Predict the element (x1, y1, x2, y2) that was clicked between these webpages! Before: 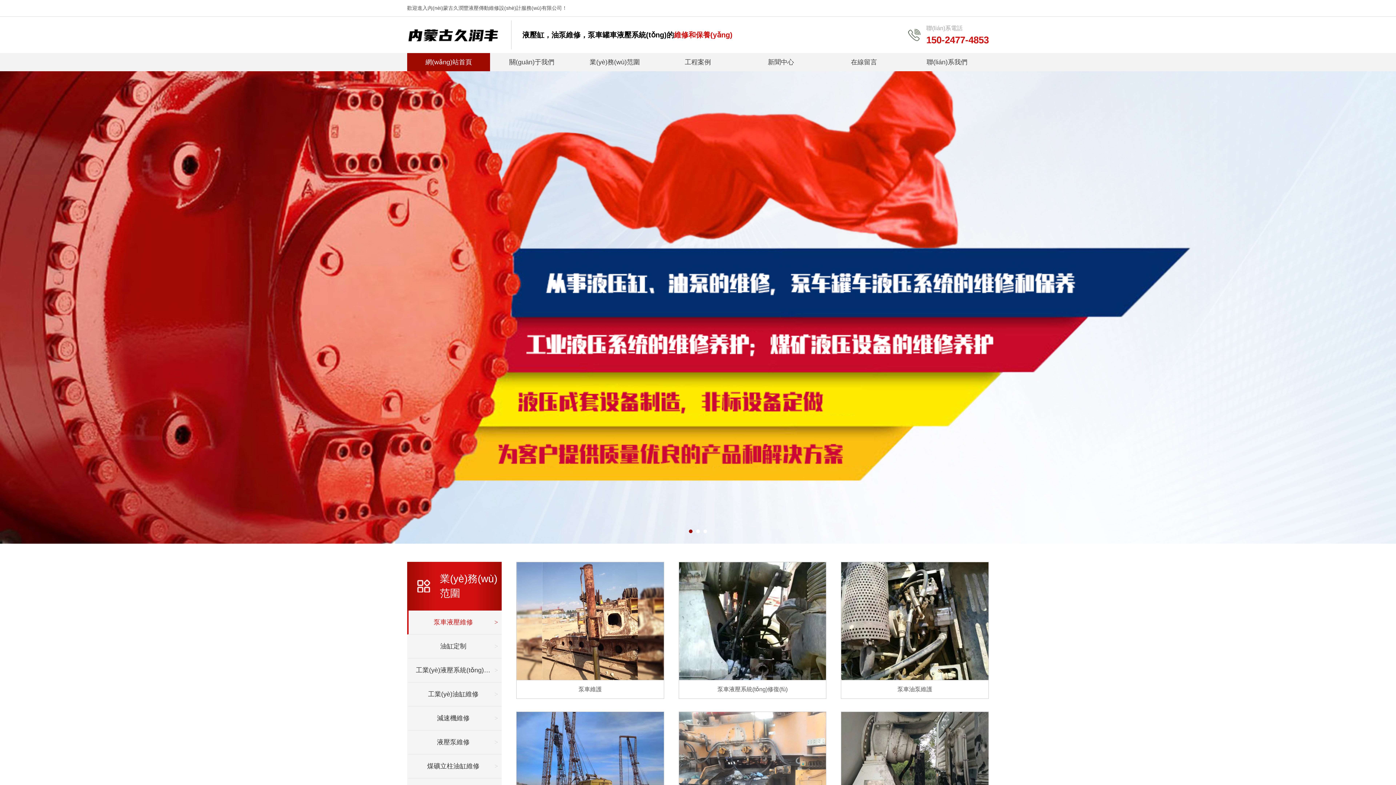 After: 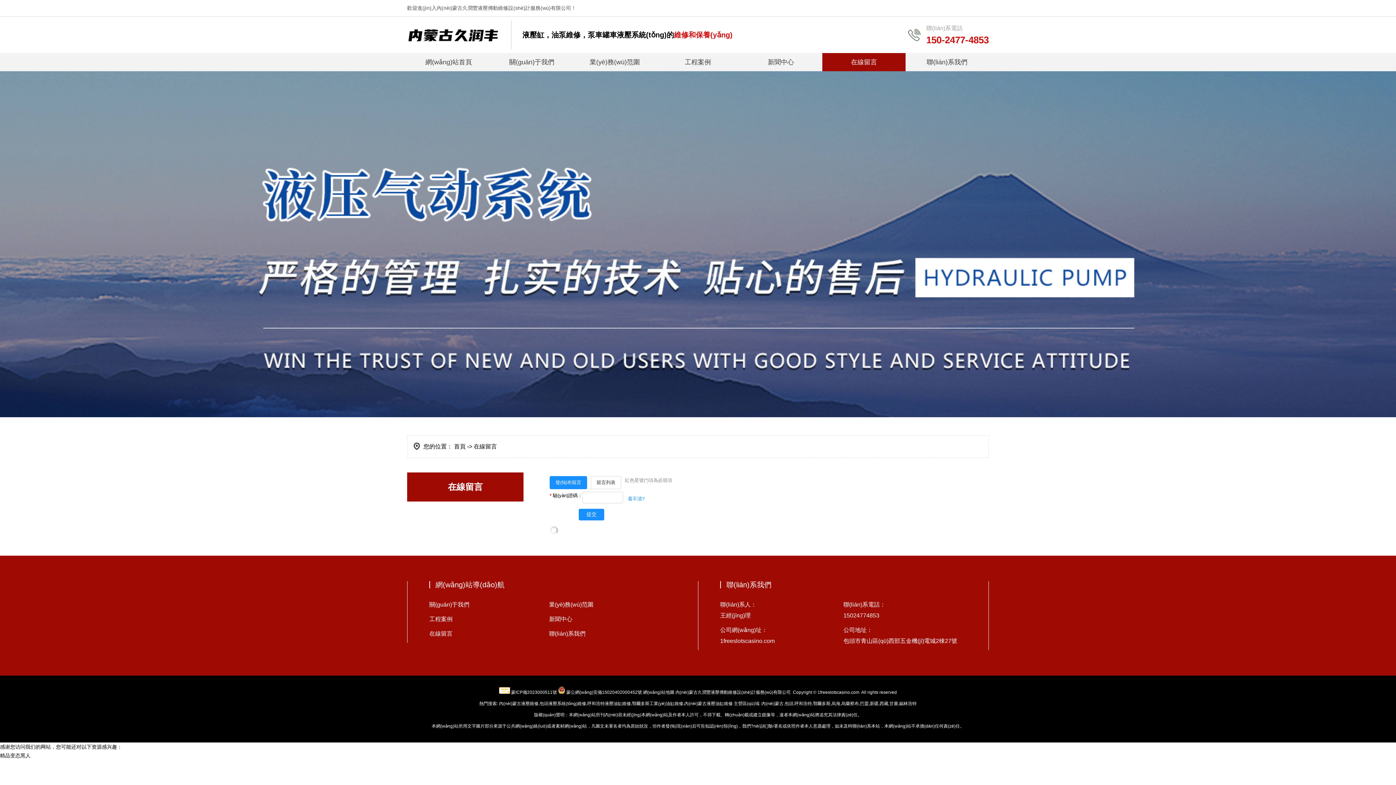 Action: label: 在線留言 bbox: (822, 53, 905, 71)